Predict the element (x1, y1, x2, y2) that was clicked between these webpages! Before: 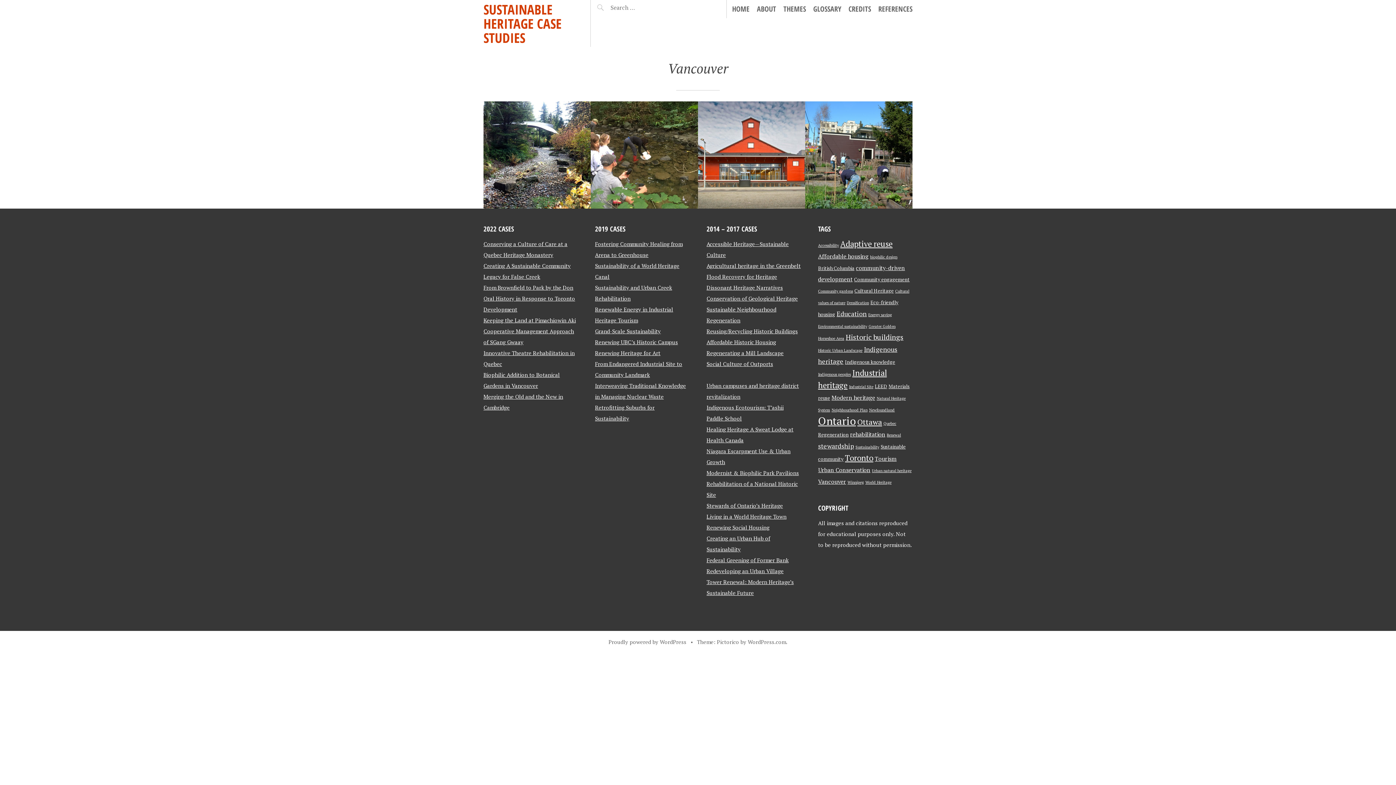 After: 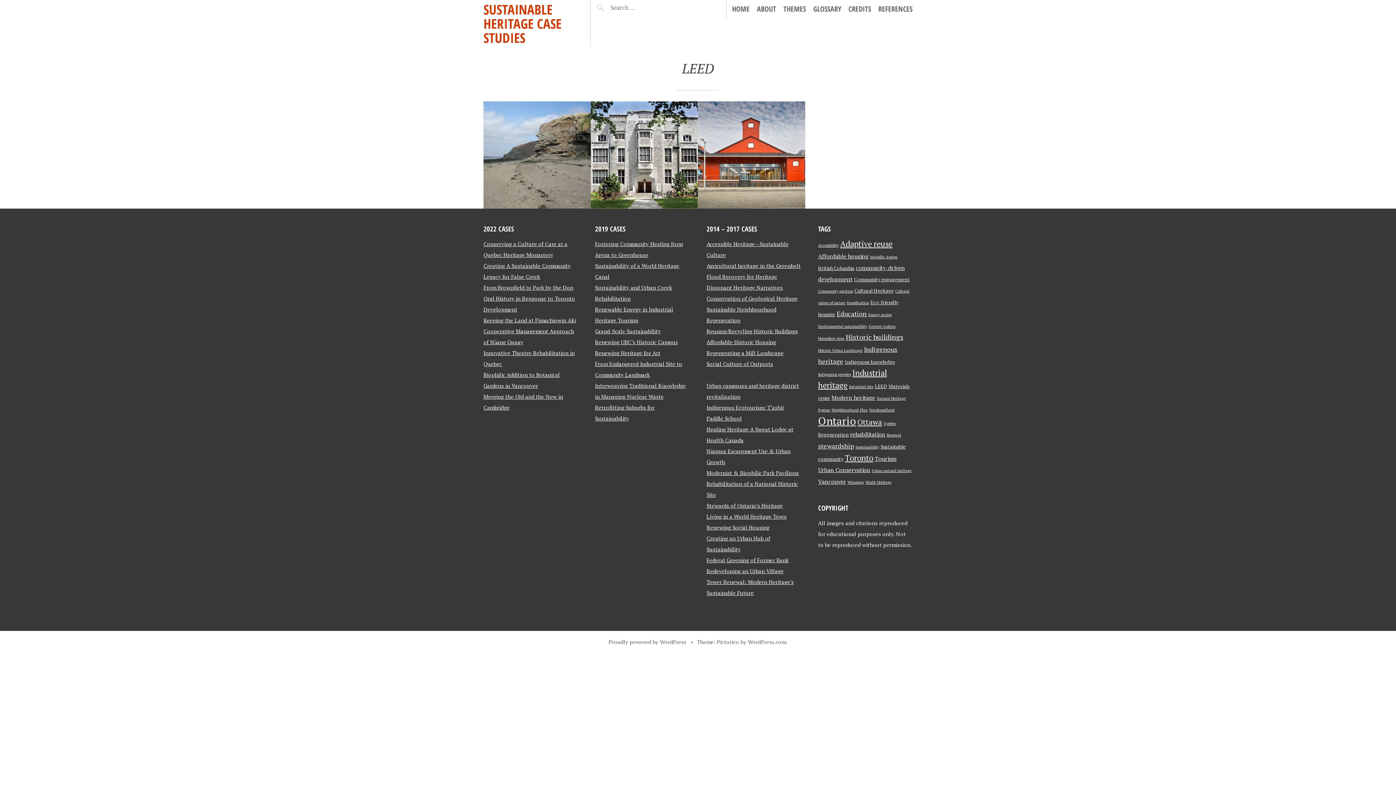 Action: bbox: (875, 383, 887, 389) label: LEED (3 items)